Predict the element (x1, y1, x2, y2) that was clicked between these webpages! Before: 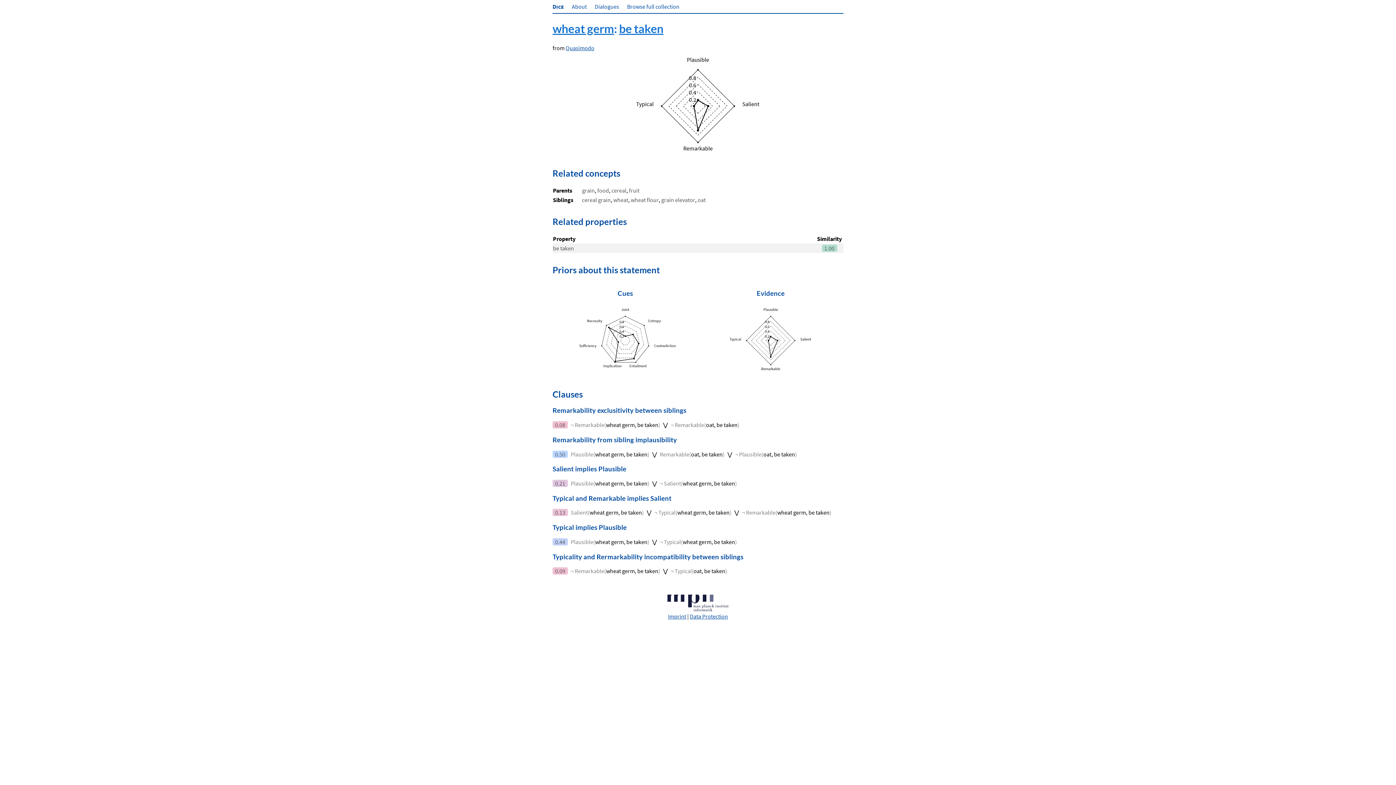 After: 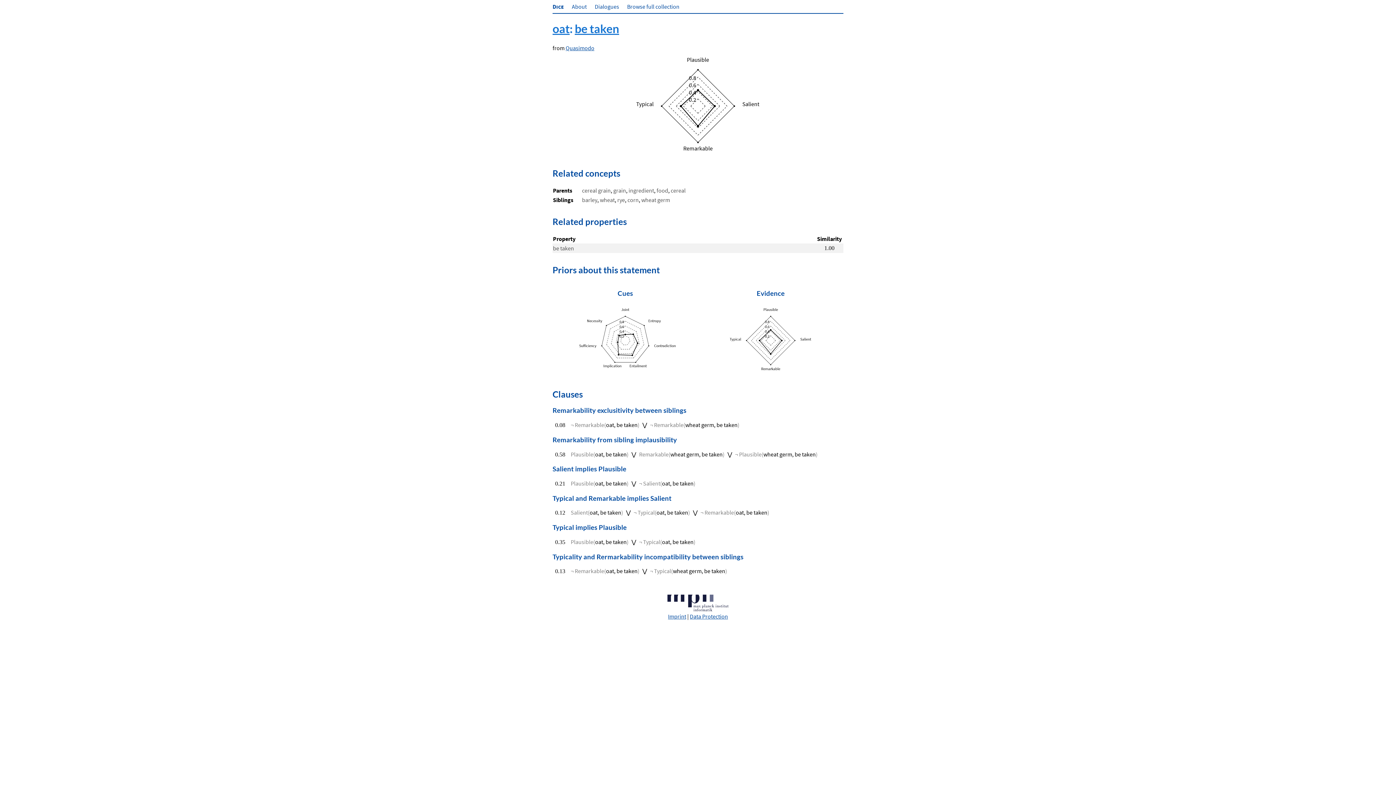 Action: bbox: (691, 450, 722, 458) label: oat, be taken